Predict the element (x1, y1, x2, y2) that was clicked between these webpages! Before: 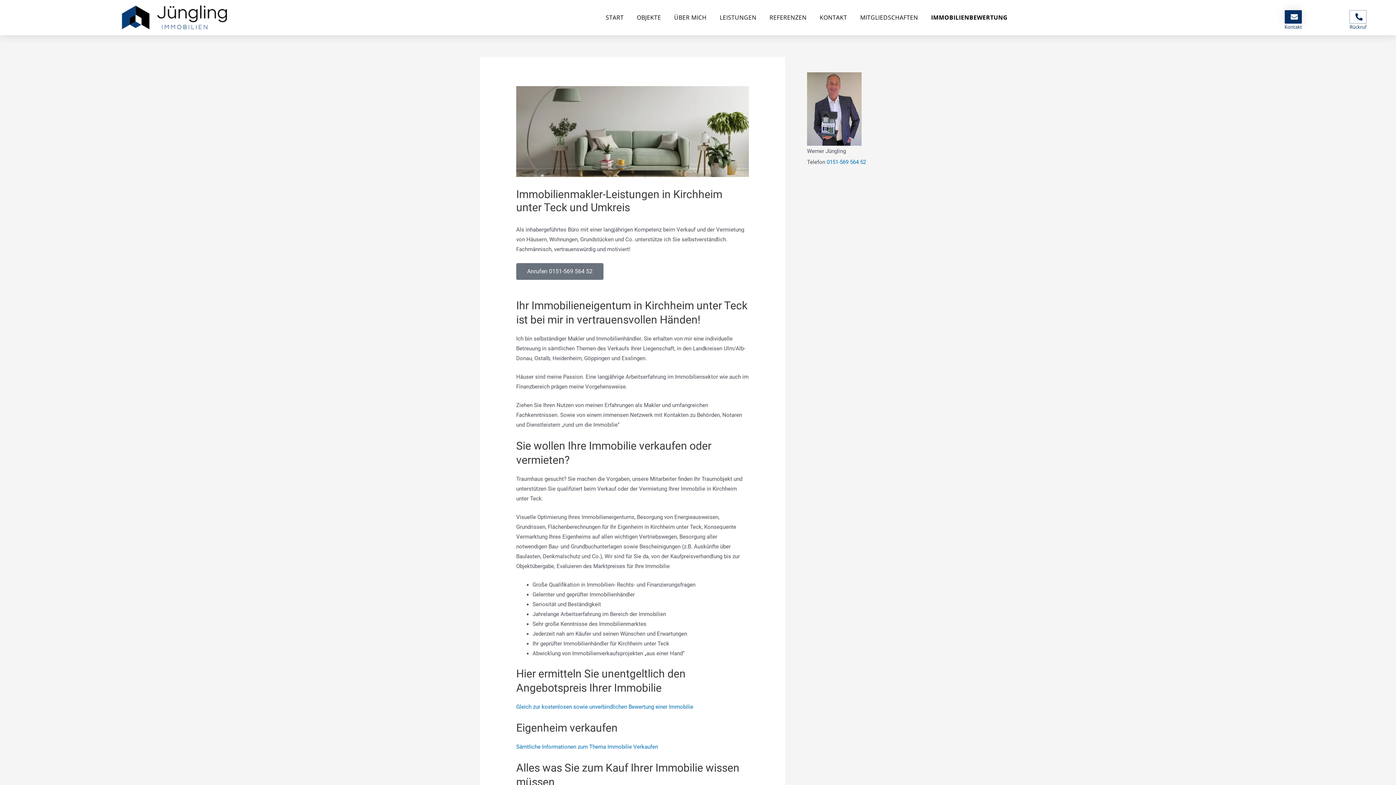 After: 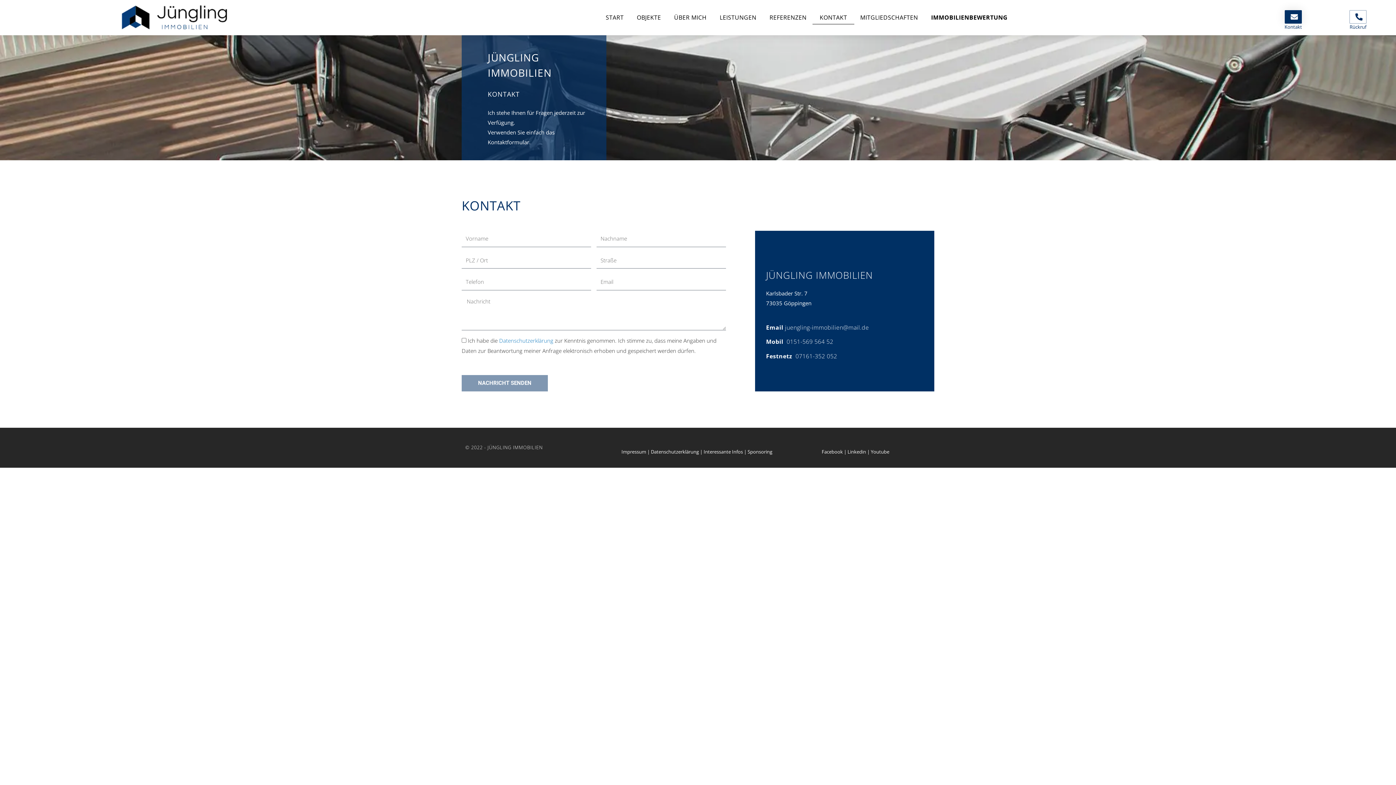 Action: label: KONTAKT bbox: (812, 10, 854, 24)